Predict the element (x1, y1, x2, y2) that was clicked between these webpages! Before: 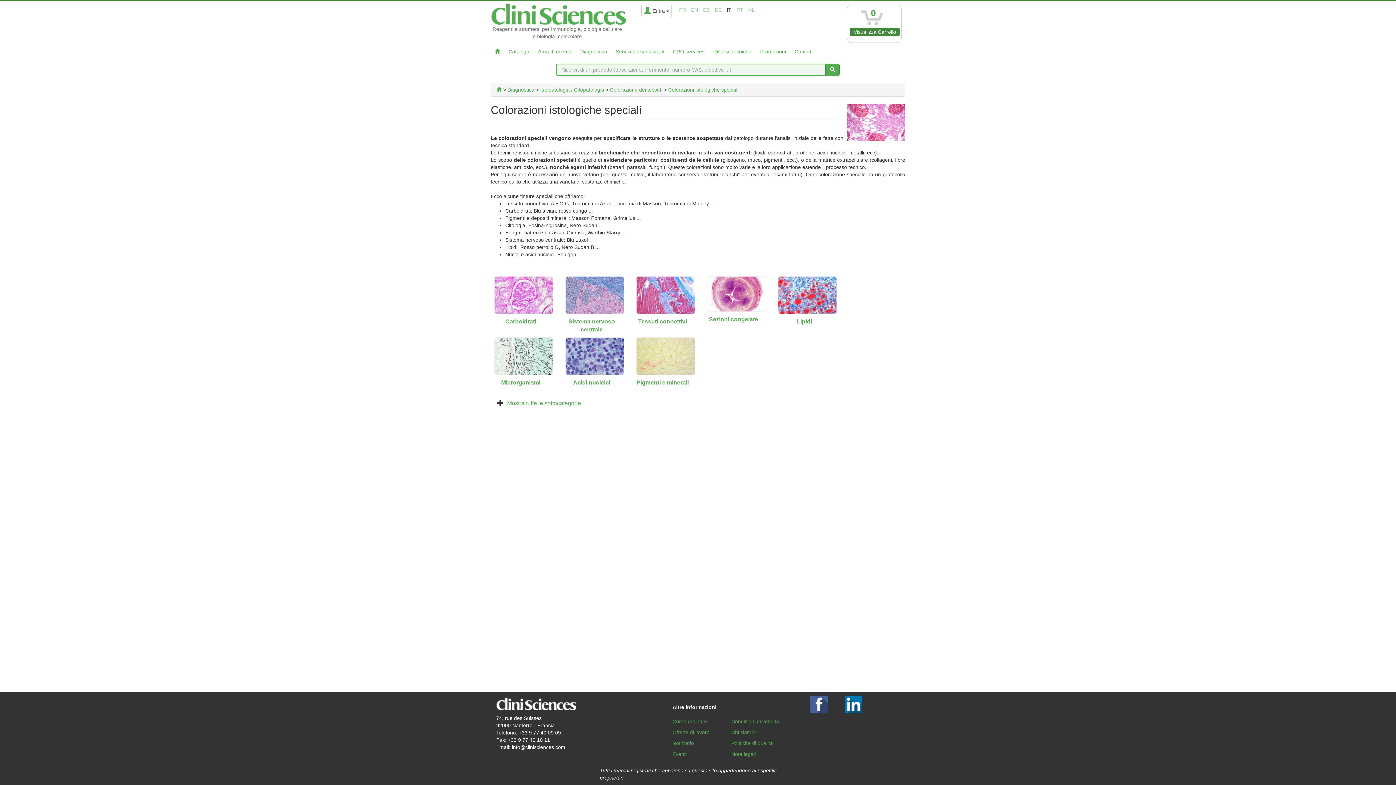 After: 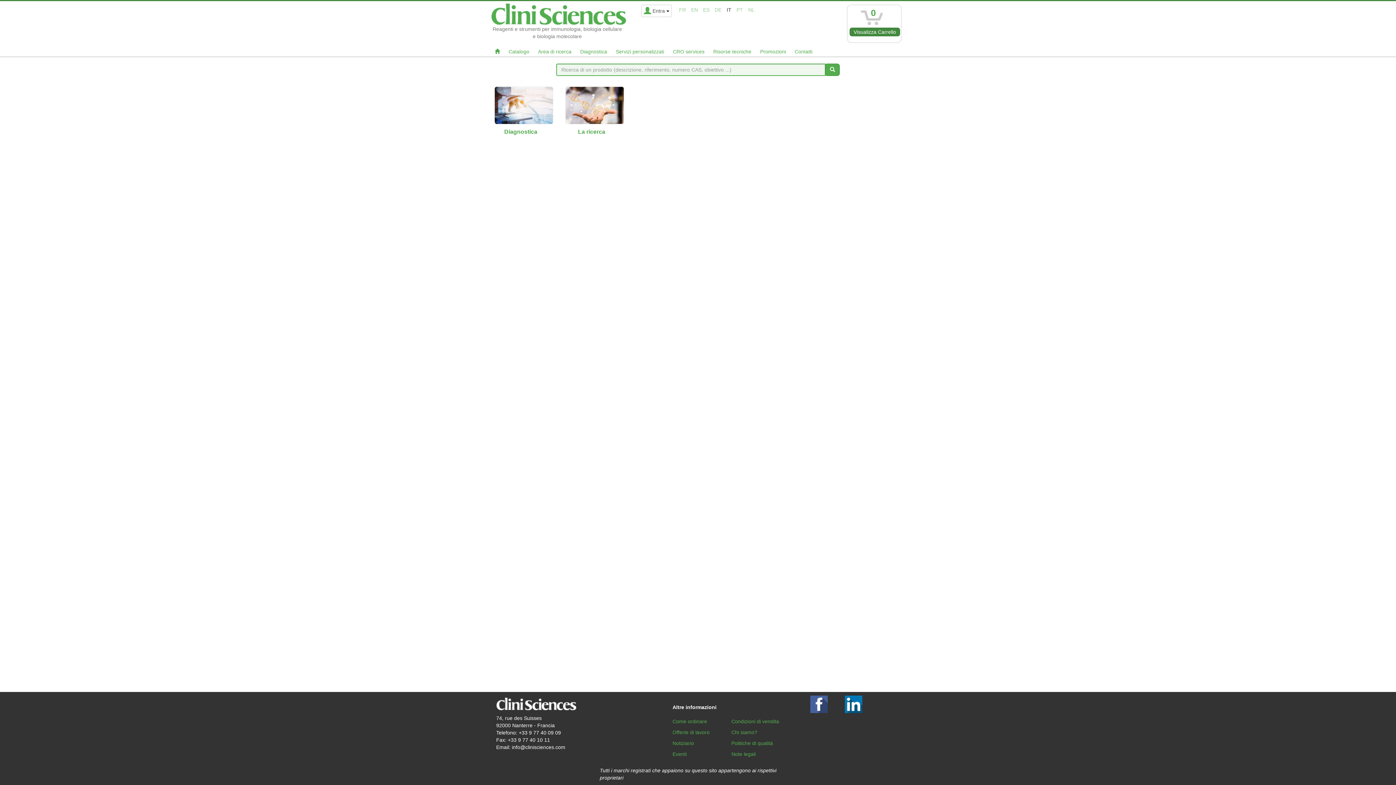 Action: bbox: (496, 86, 501, 92)